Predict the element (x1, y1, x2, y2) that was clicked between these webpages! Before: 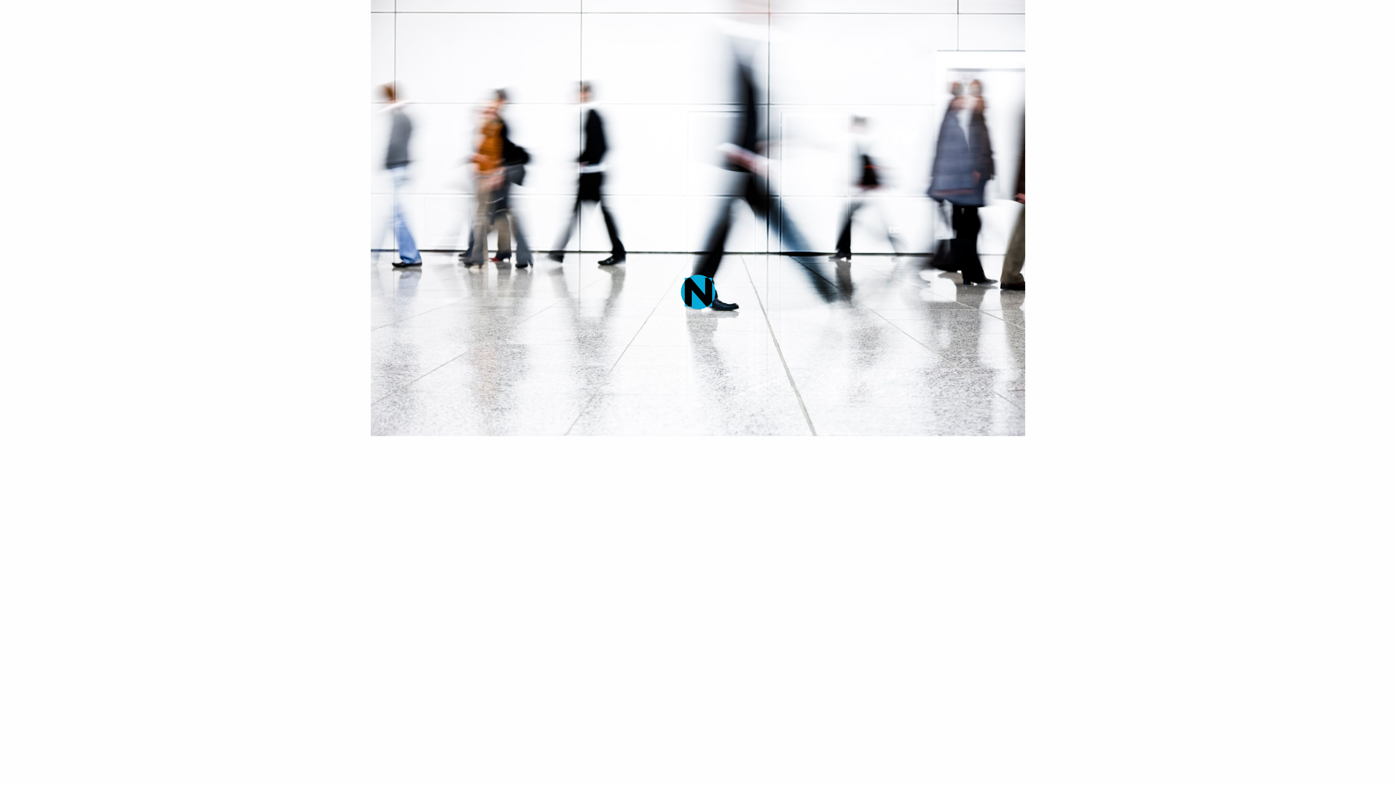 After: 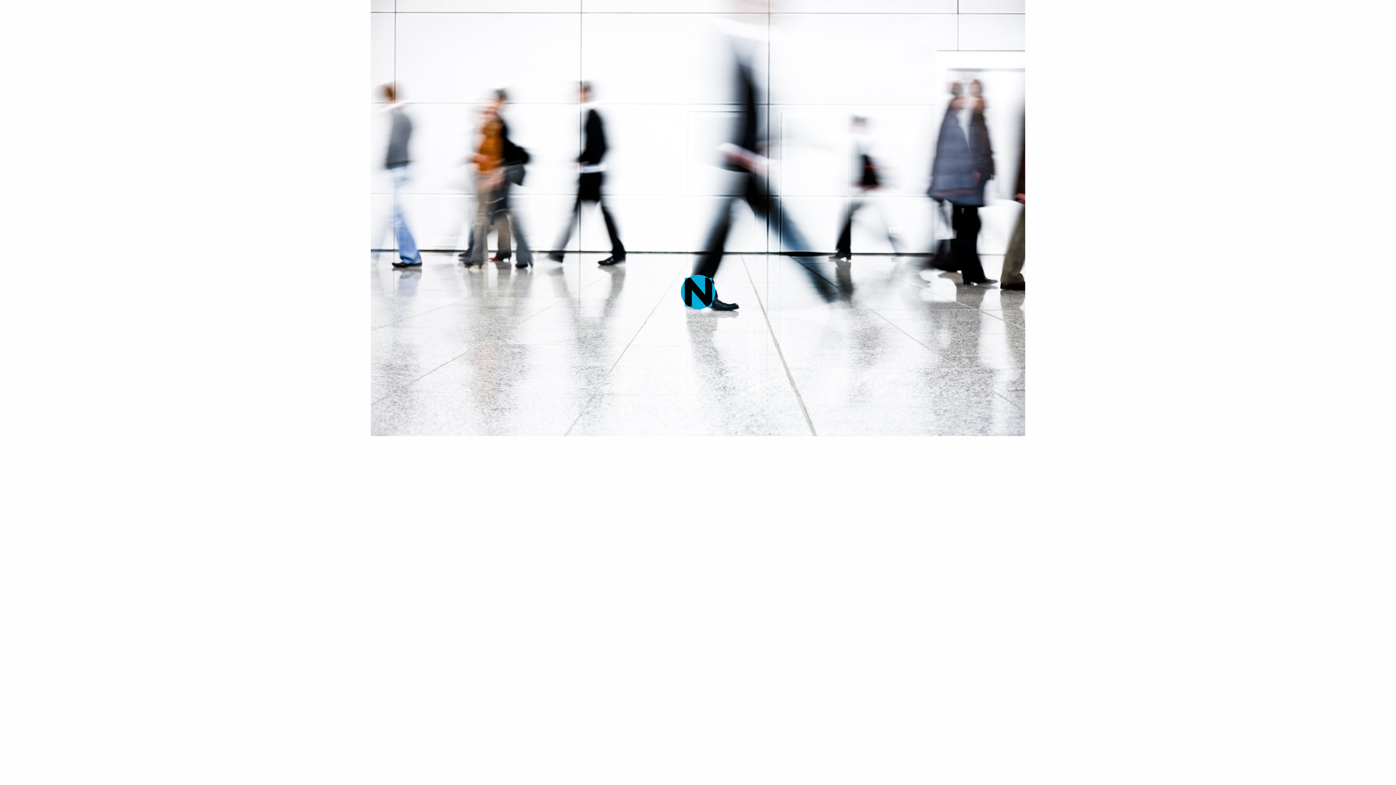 Action: bbox: (703, 203, 733, 221)